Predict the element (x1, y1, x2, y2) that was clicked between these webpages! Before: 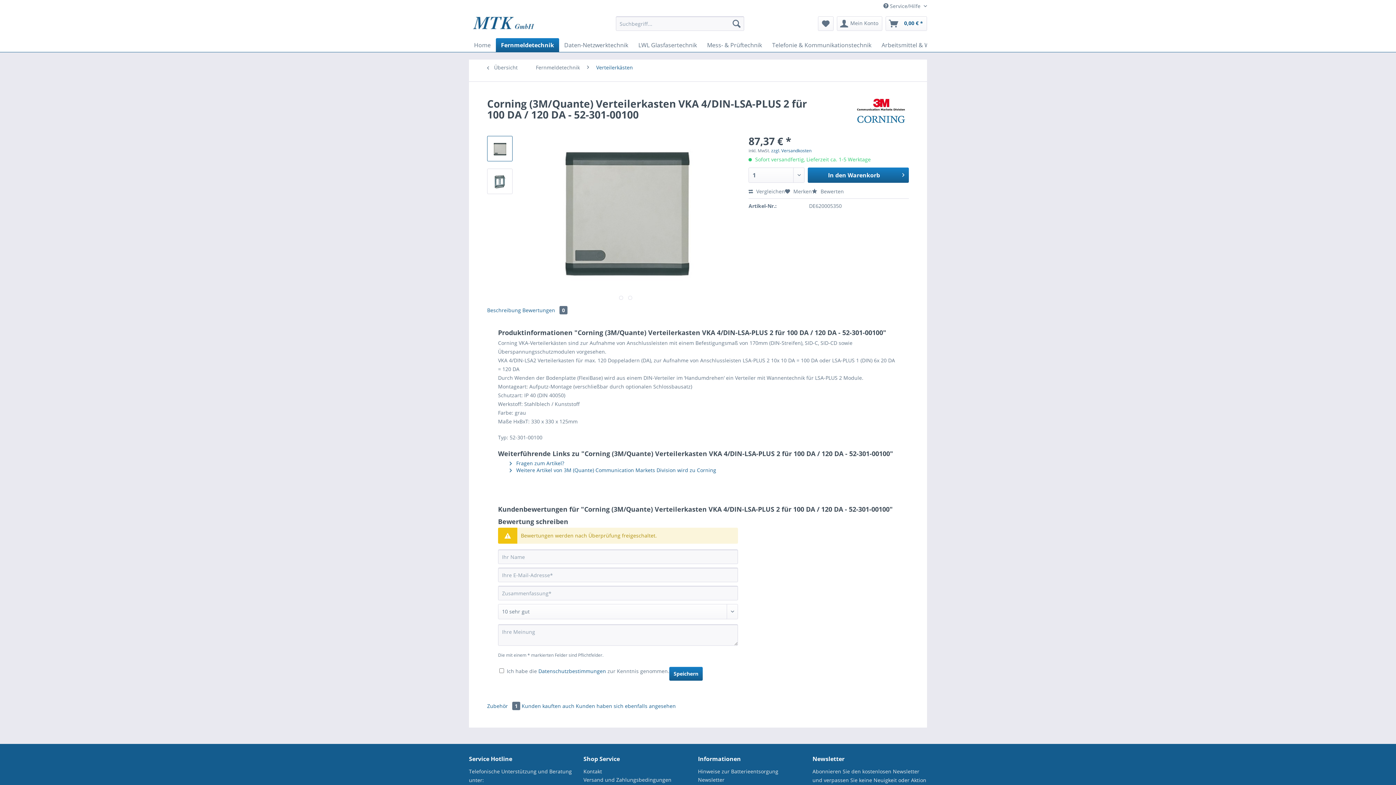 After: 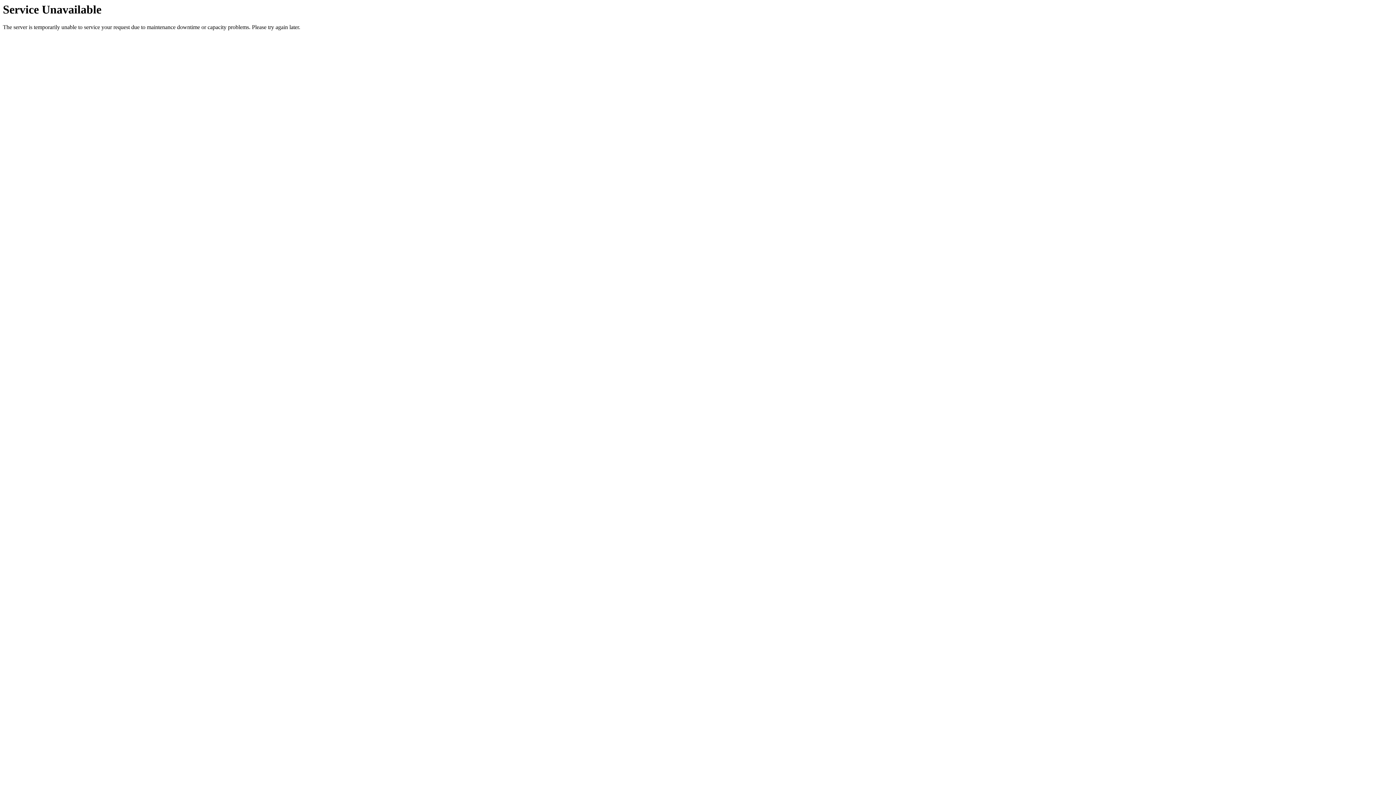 Action: bbox: (483, 59, 528, 75) label:  Übersicht